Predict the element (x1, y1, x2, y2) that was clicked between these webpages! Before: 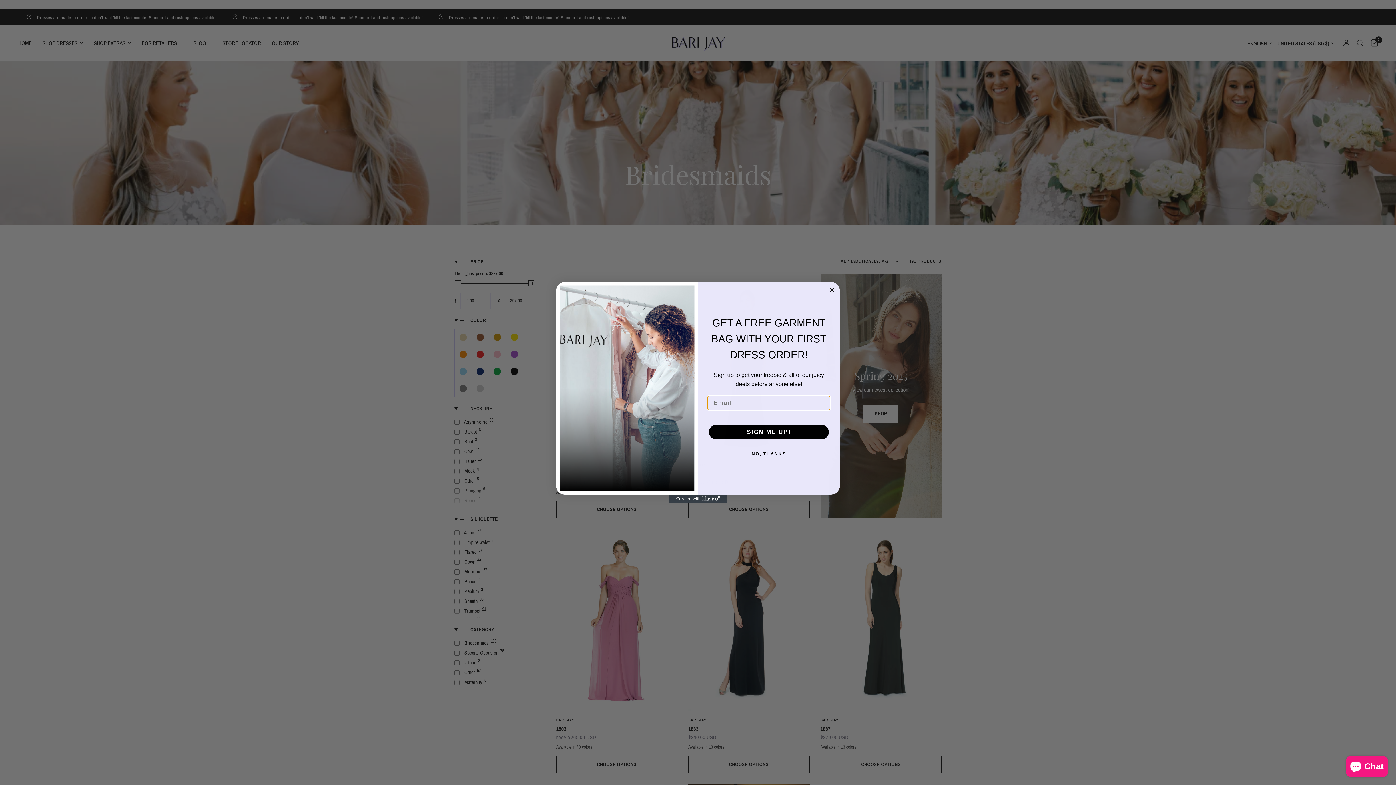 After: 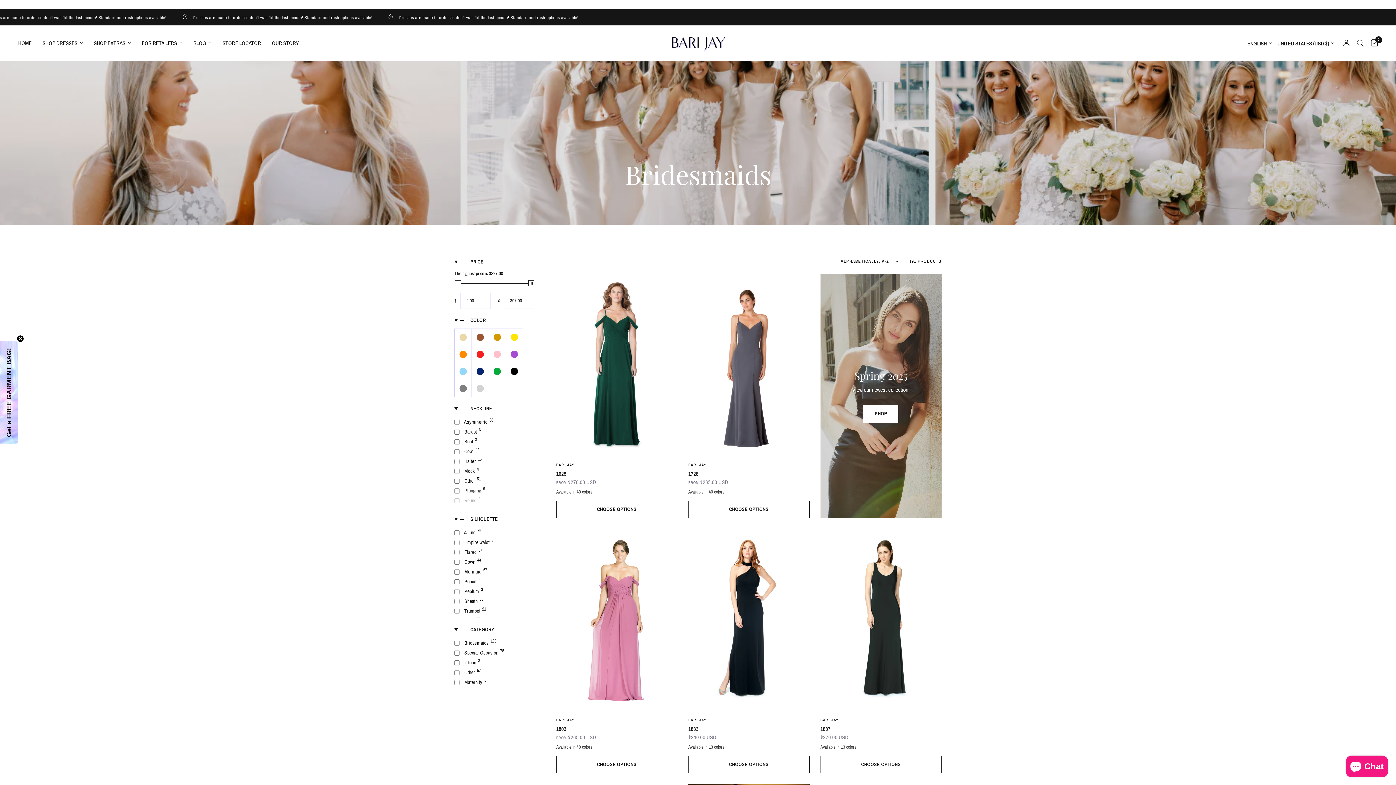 Action: label: Close dialog bbox: (827, 285, 836, 294)